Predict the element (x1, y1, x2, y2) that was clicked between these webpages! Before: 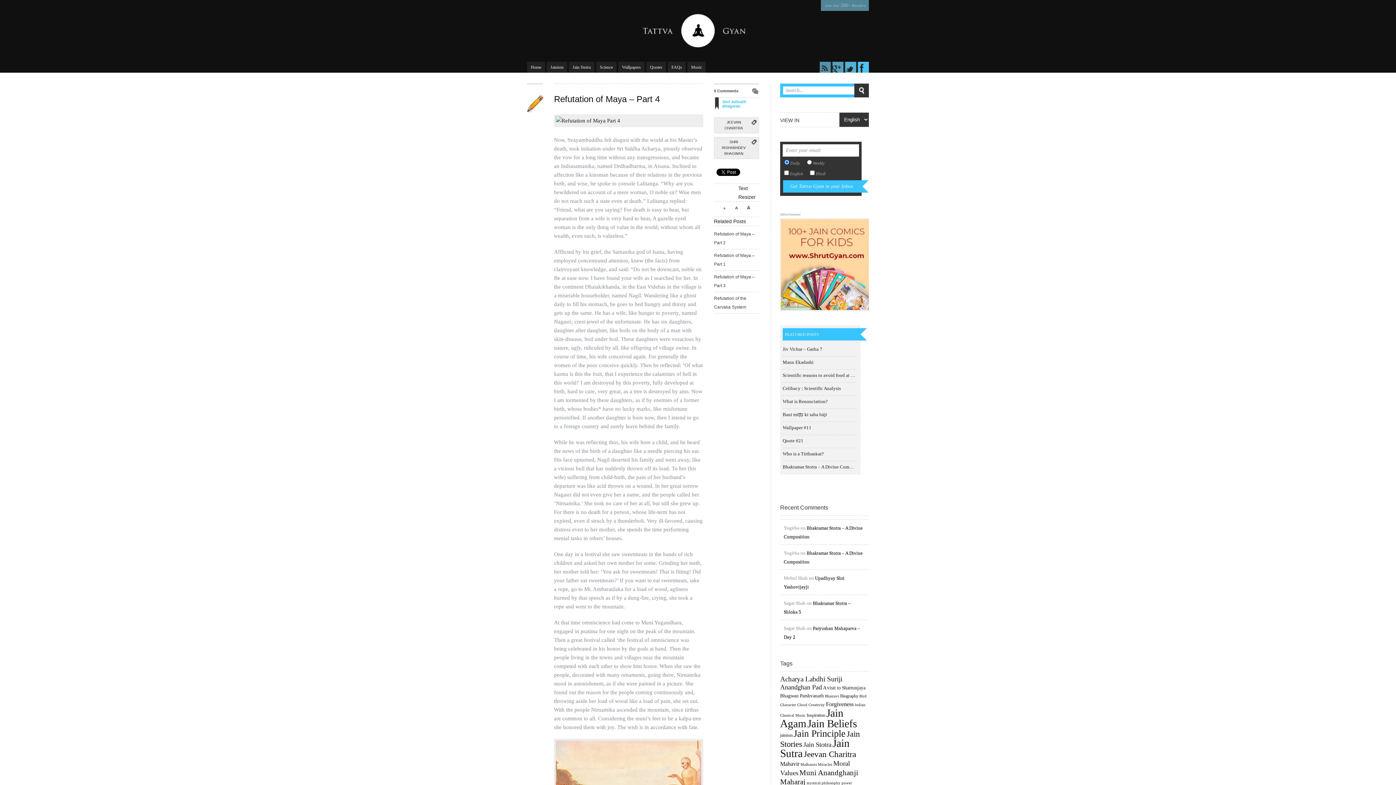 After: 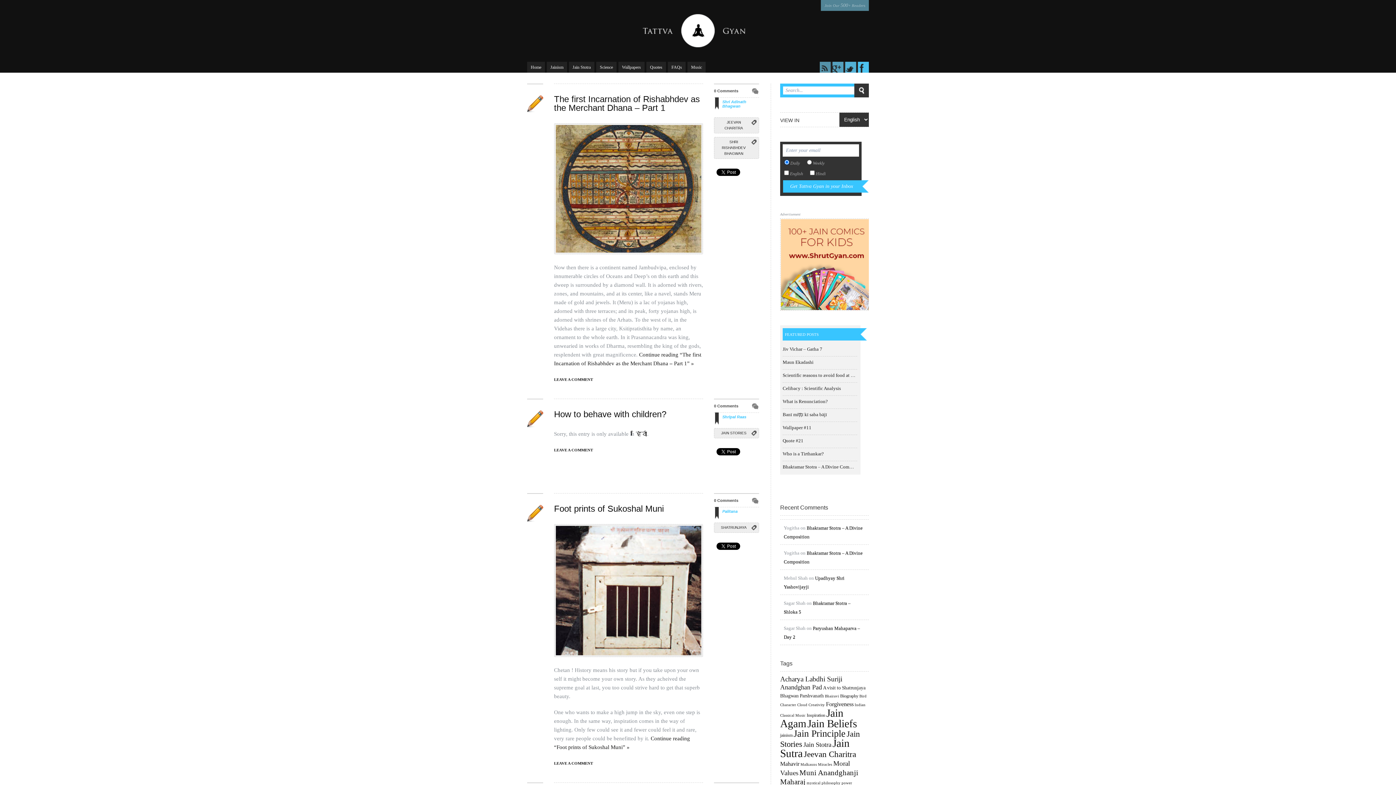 Action: bbox: (527, 61, 545, 72) label: Home